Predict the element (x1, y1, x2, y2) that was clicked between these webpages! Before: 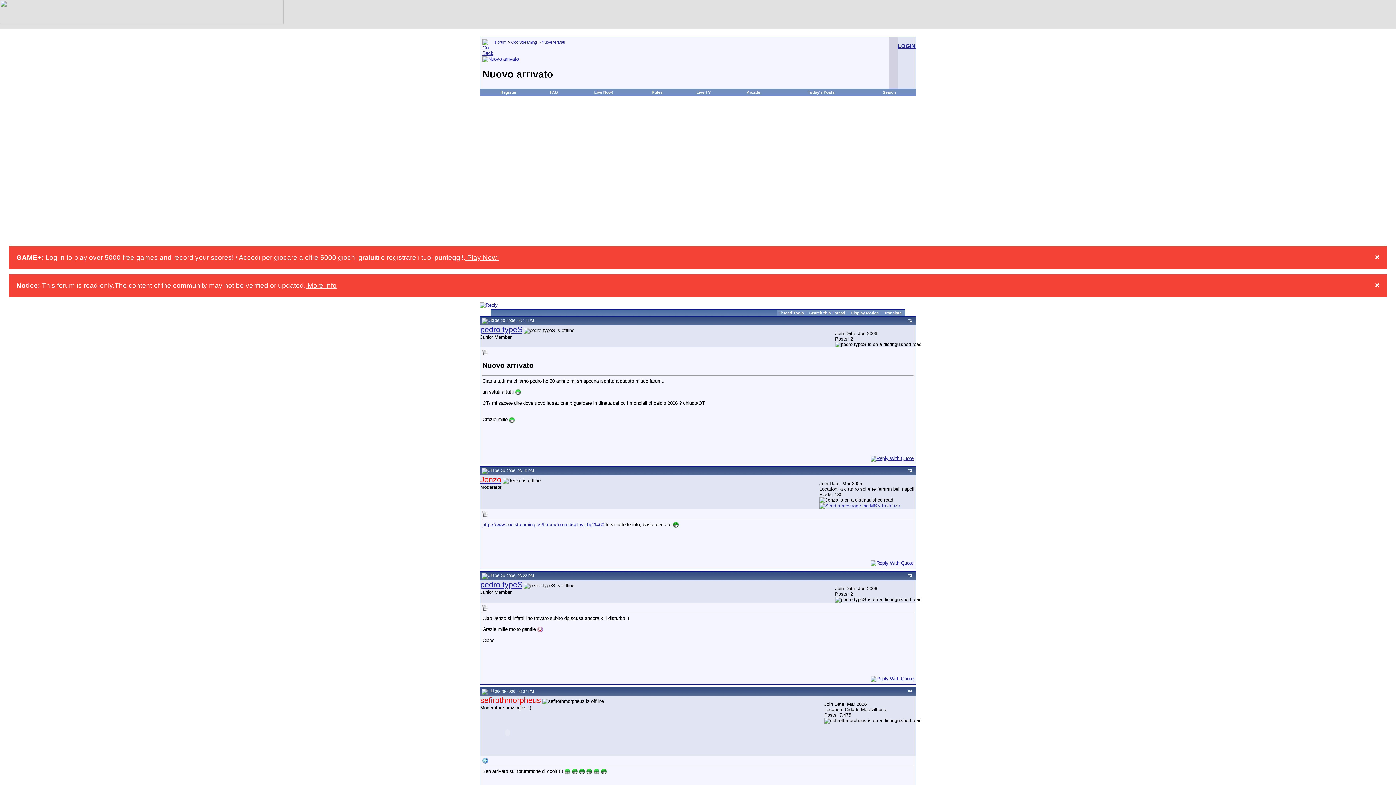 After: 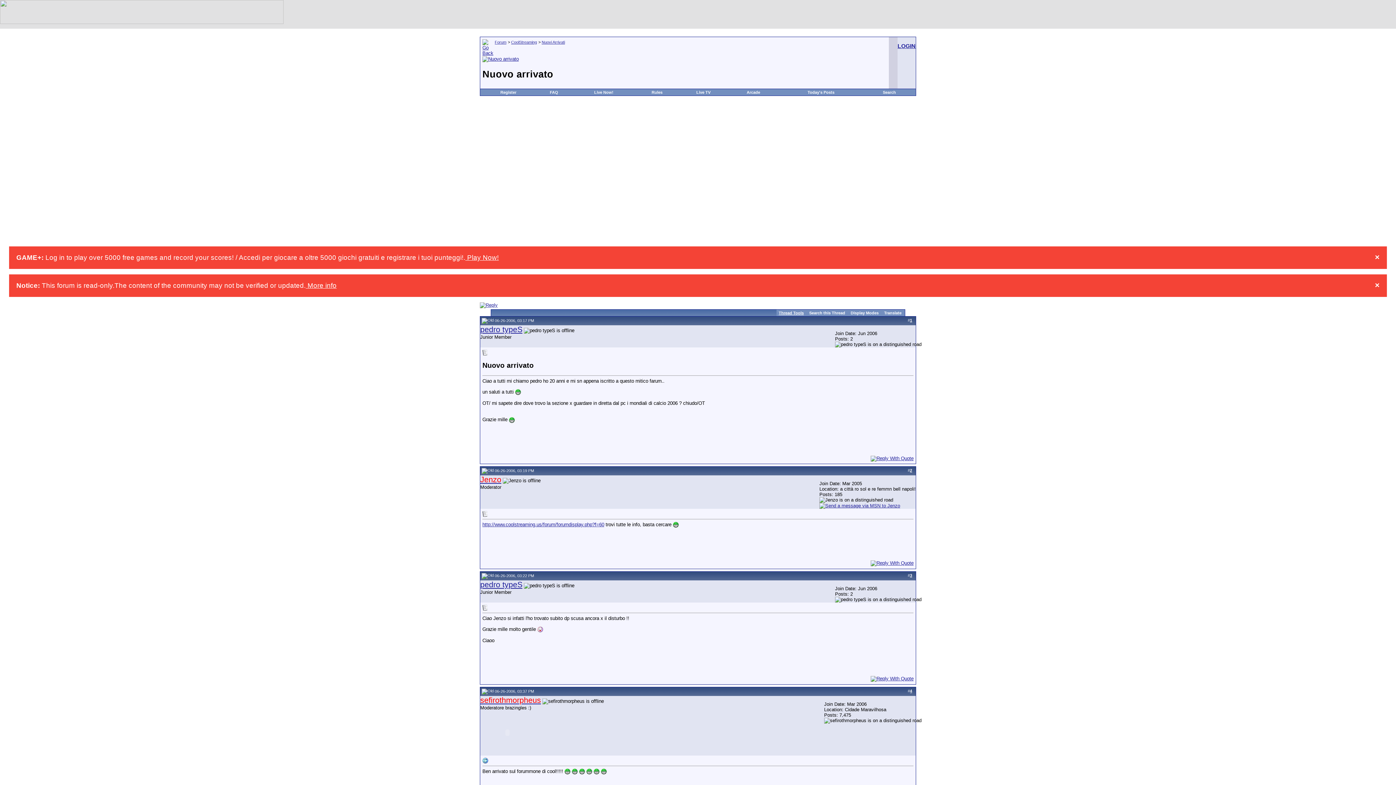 Action: label: Thread Tools bbox: (778, 310, 804, 315)